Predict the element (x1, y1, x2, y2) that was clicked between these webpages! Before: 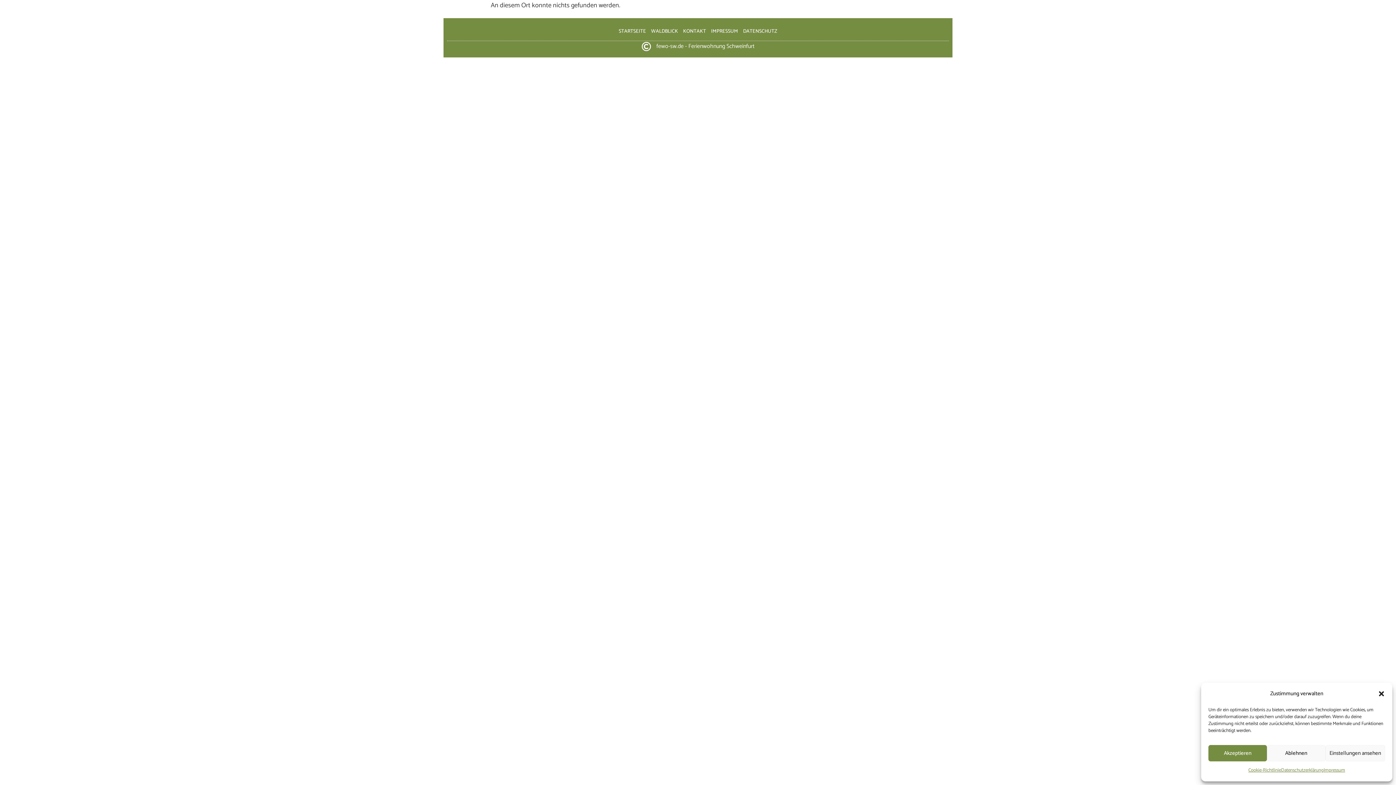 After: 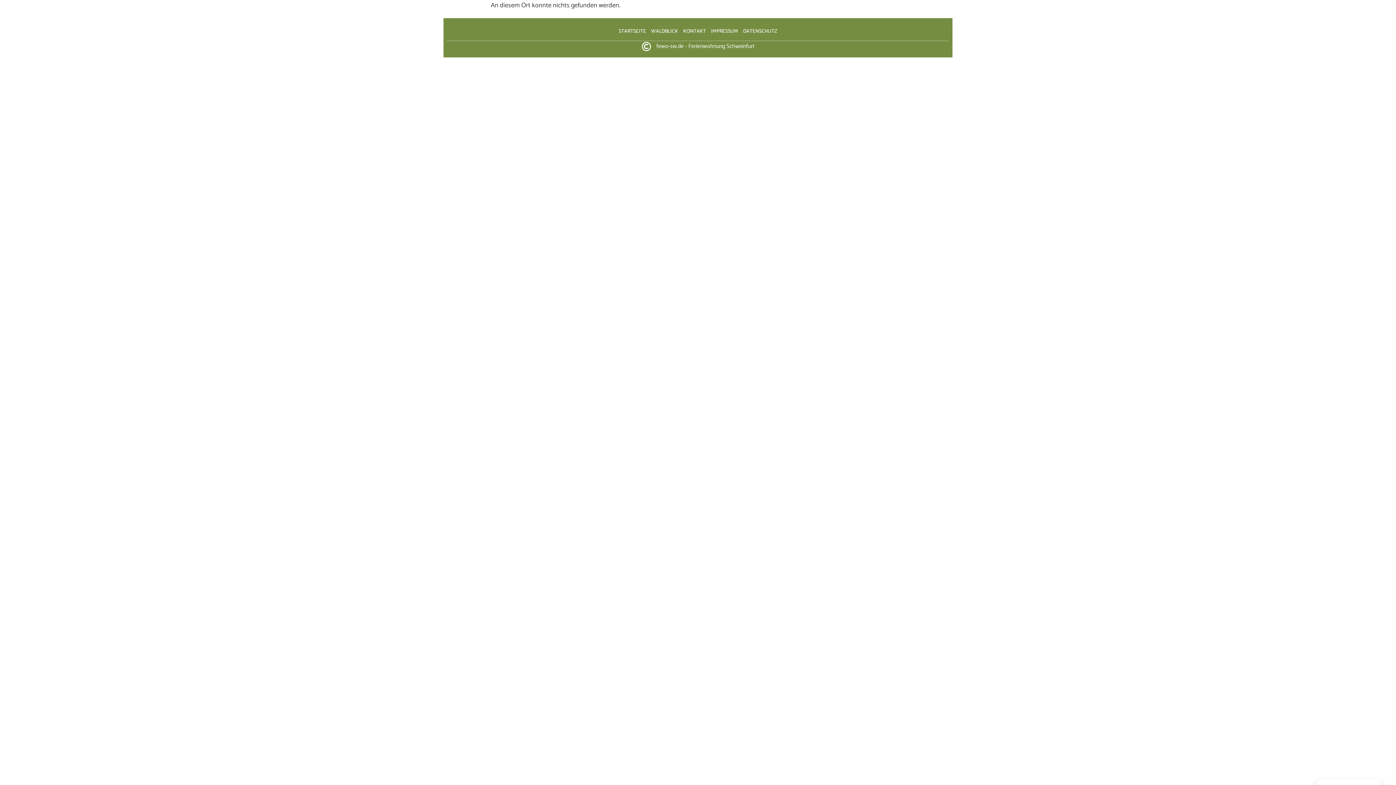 Action: bbox: (1378, 690, 1385, 697) label: Dialog schließen